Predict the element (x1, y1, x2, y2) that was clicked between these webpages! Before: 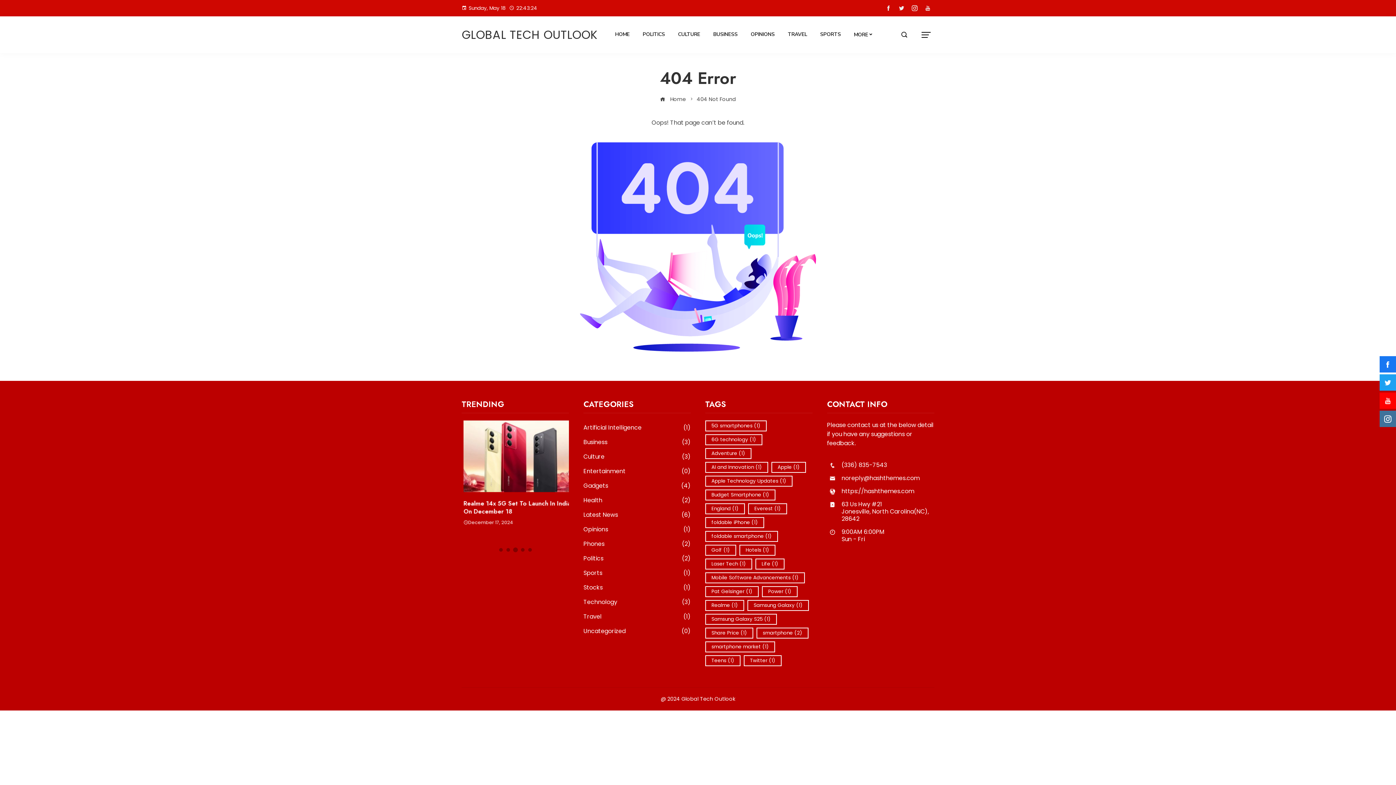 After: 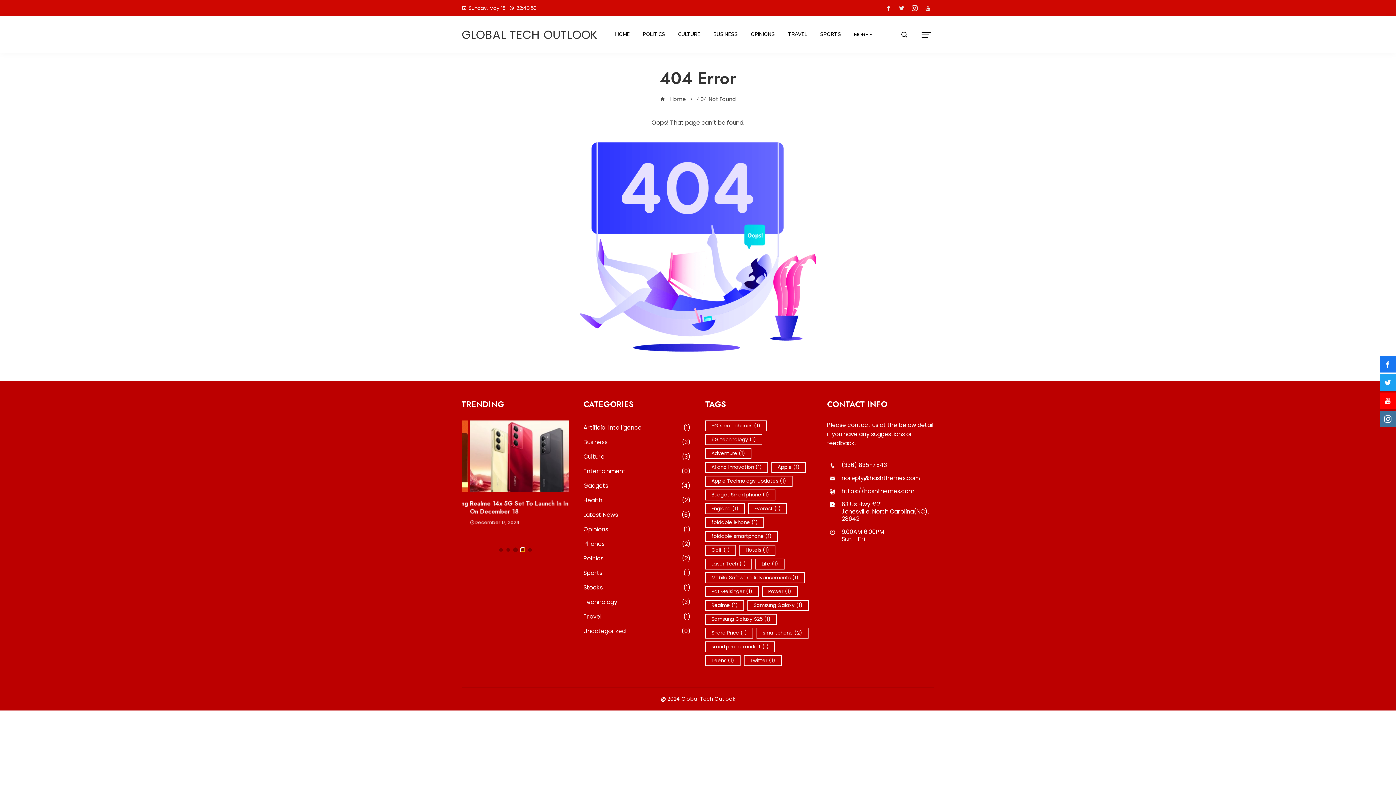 Action: bbox: (520, 548, 524, 551)